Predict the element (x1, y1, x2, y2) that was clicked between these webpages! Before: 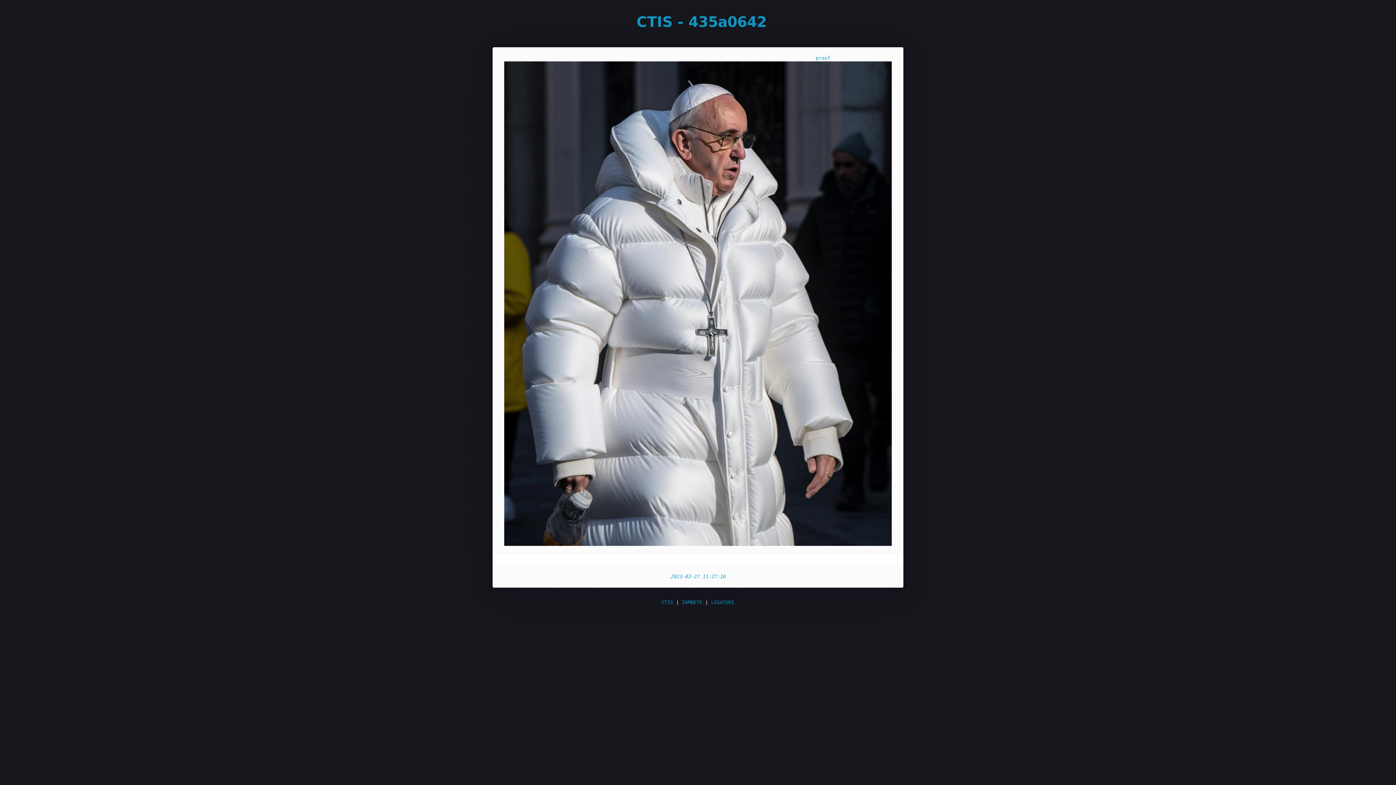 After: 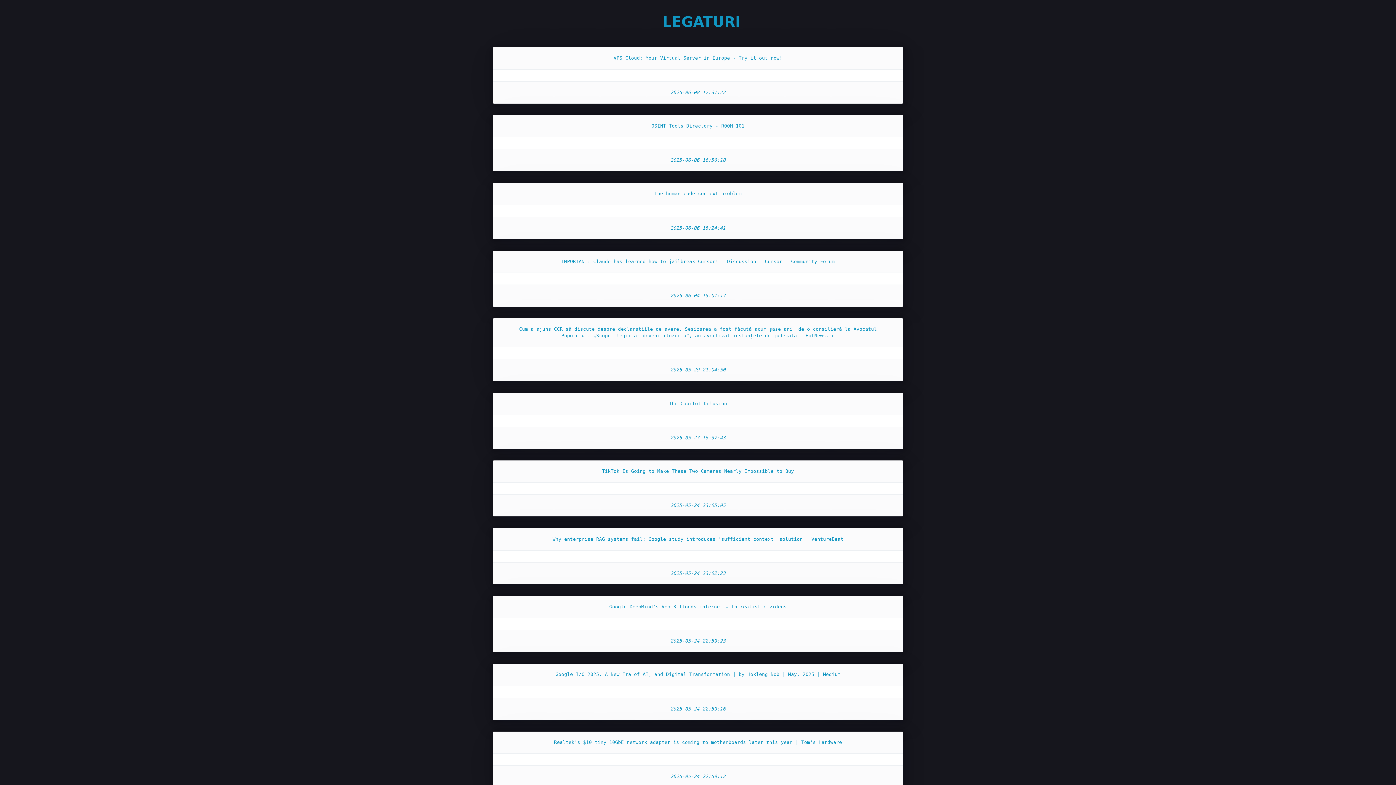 Action: label: LEGATURI bbox: (711, 600, 734, 605)